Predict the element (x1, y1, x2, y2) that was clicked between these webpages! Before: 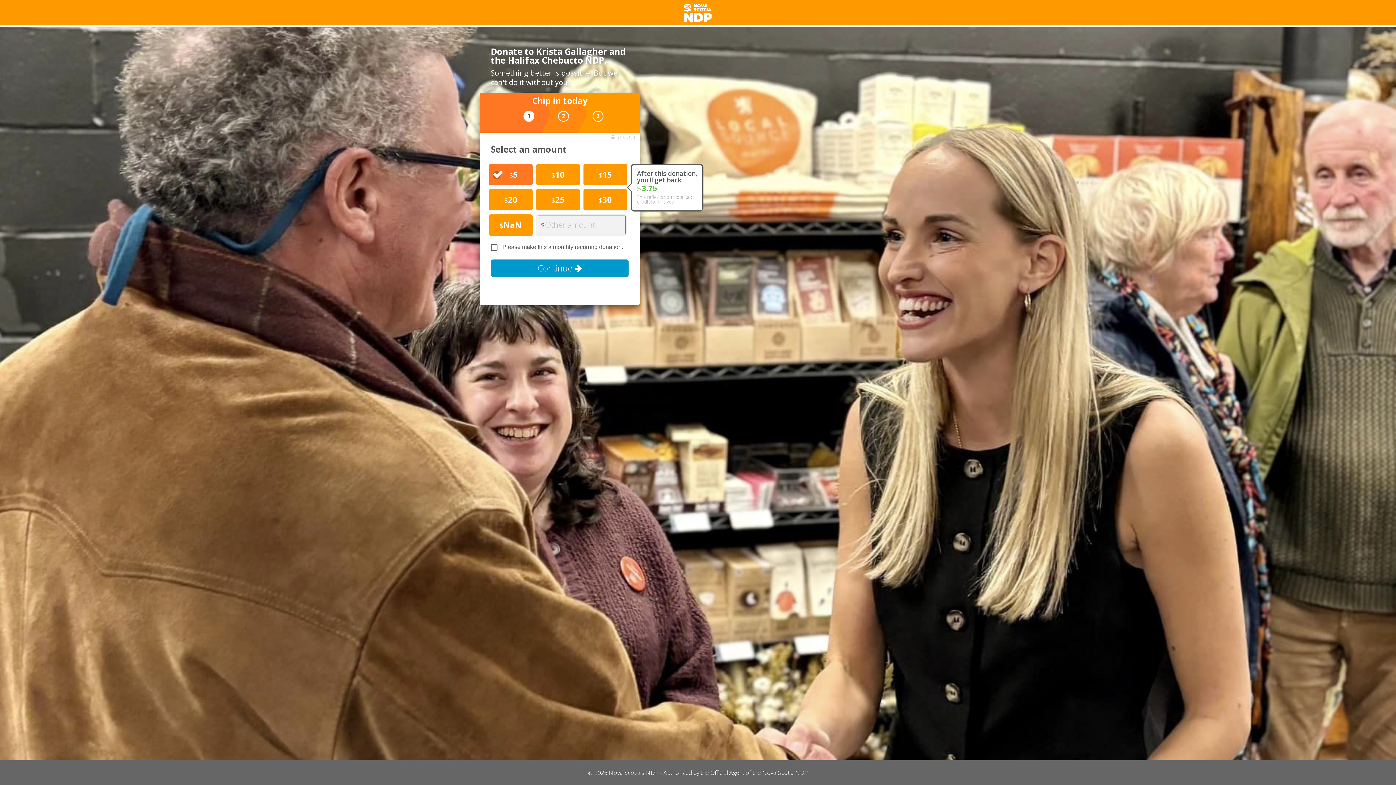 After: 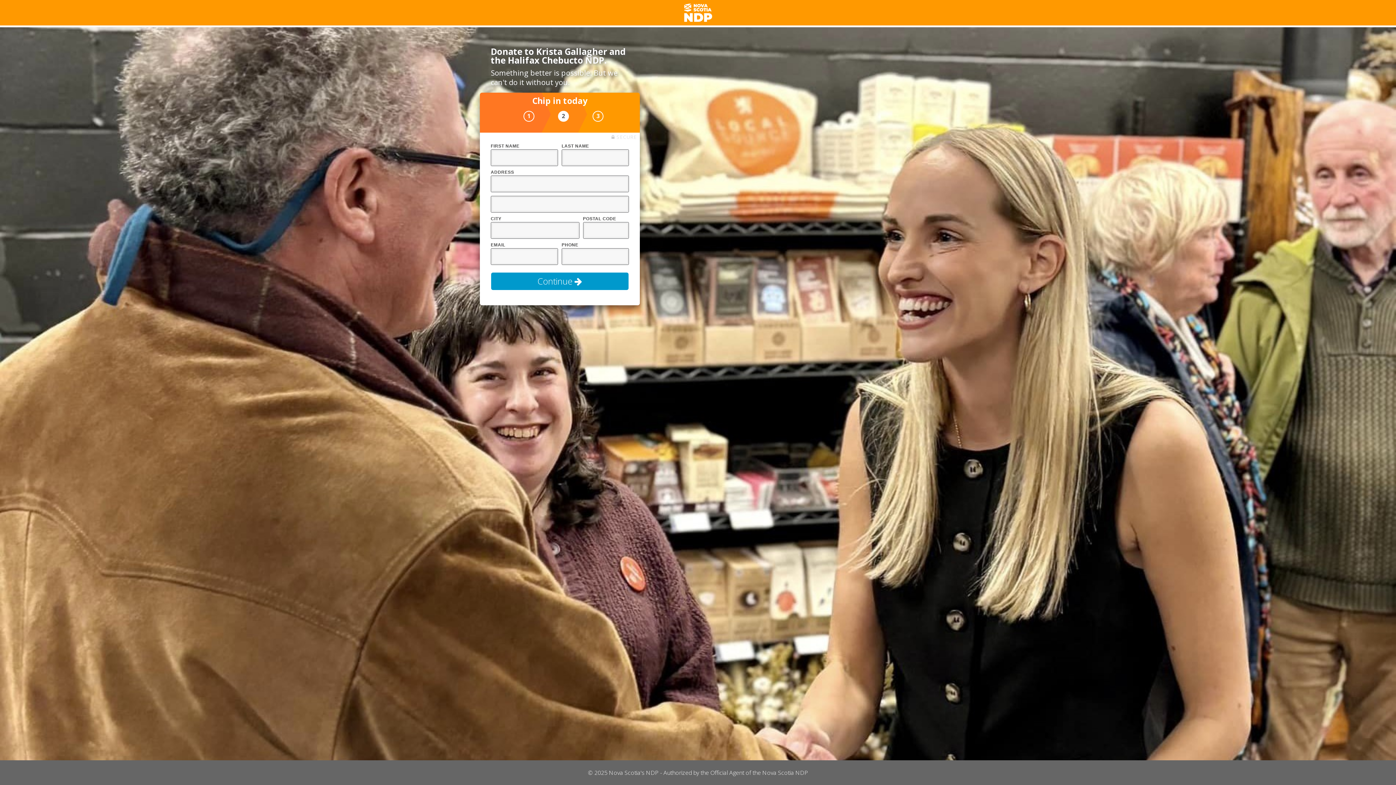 Action: label: Continue  bbox: (490, 259, 629, 277)